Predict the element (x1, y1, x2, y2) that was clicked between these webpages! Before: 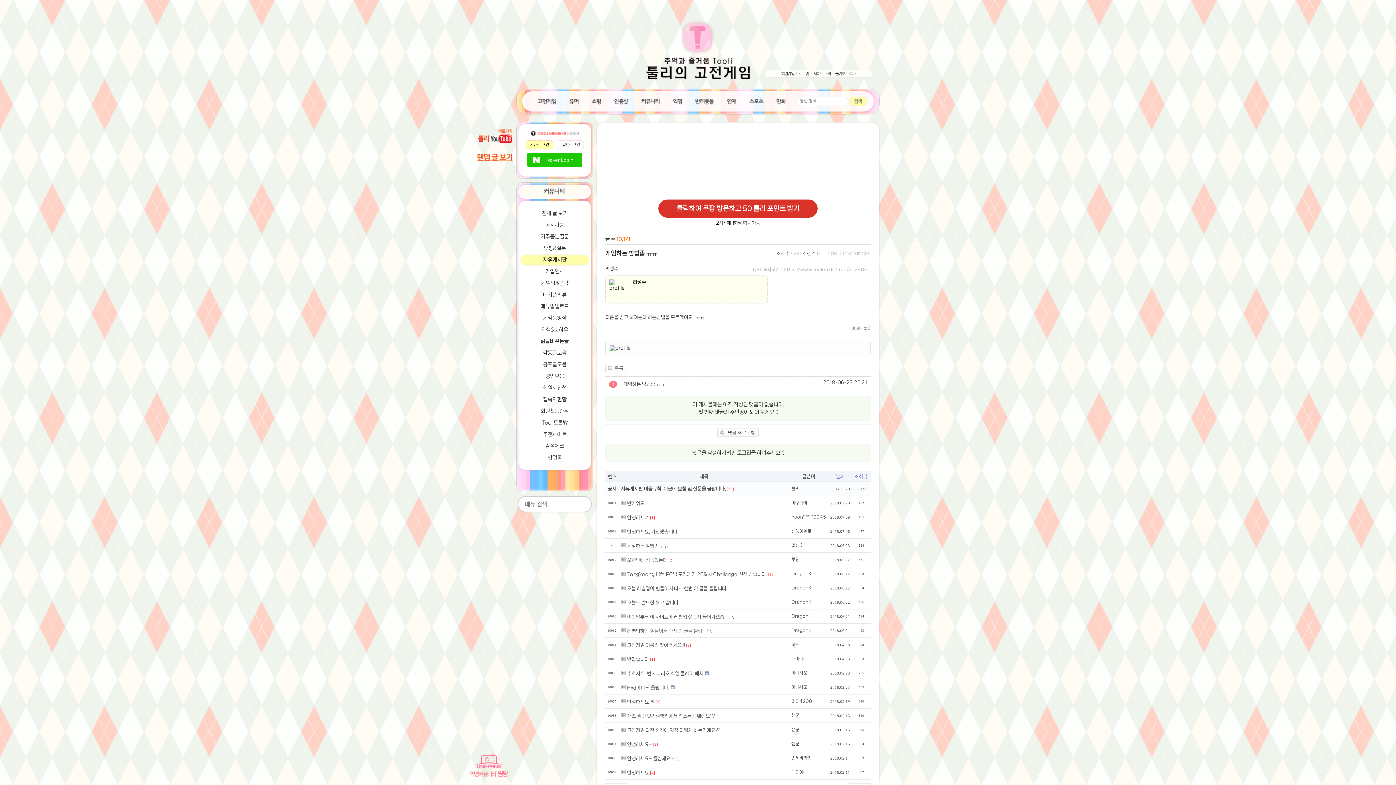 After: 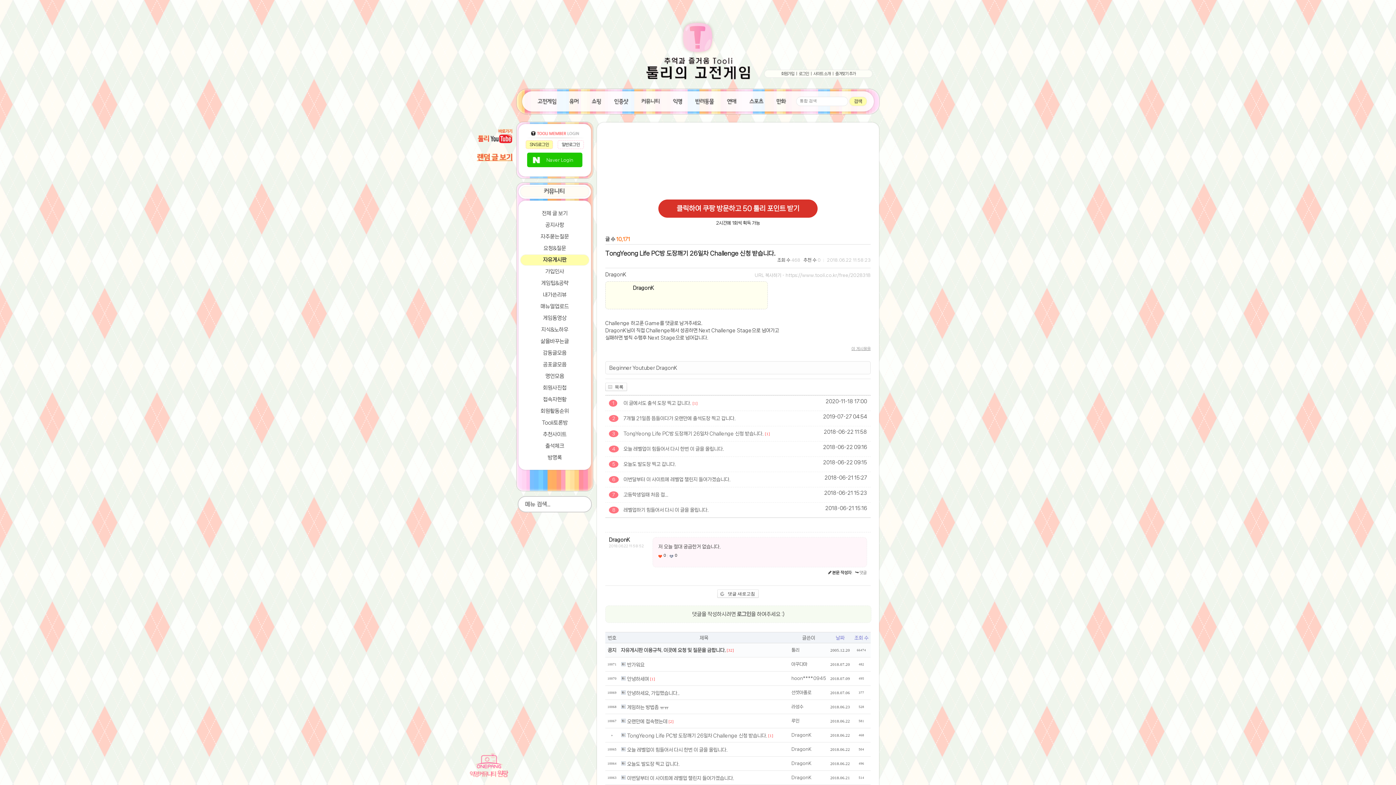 Action: label: TongYeong Life PC방 도장깨기 26일차 Challenge 신청 받습니다.  bbox: (627, 572, 768, 577)